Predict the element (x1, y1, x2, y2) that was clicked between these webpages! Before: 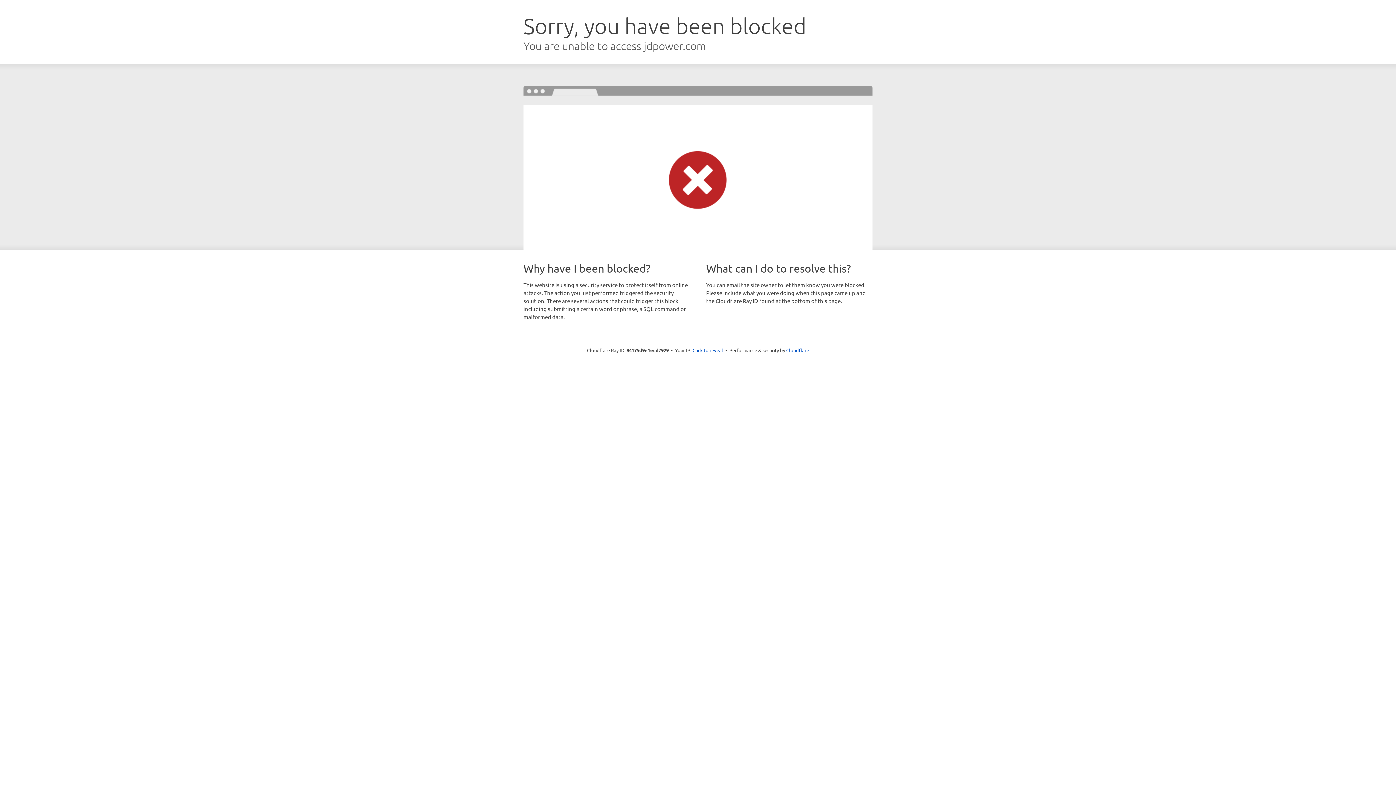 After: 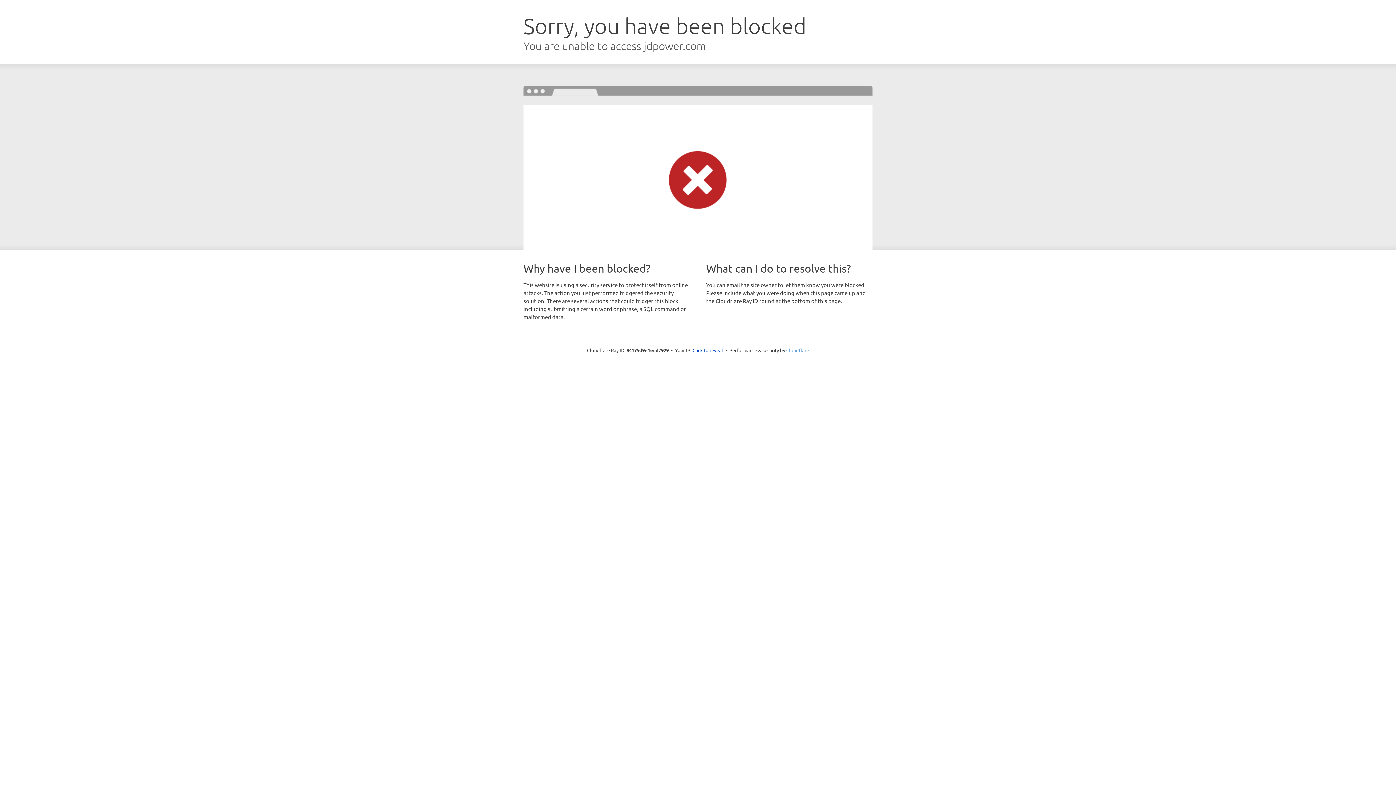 Action: label: Cloudflare bbox: (786, 347, 809, 353)